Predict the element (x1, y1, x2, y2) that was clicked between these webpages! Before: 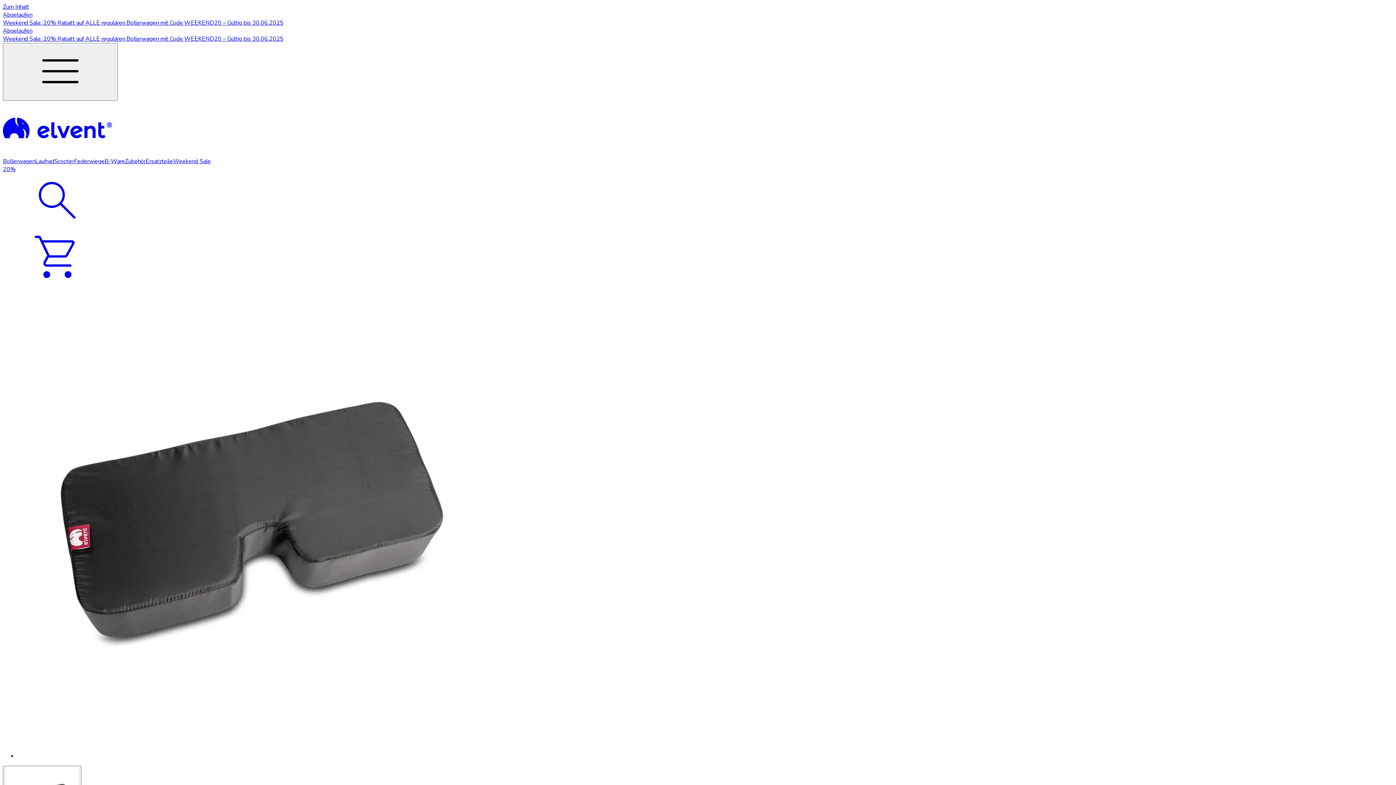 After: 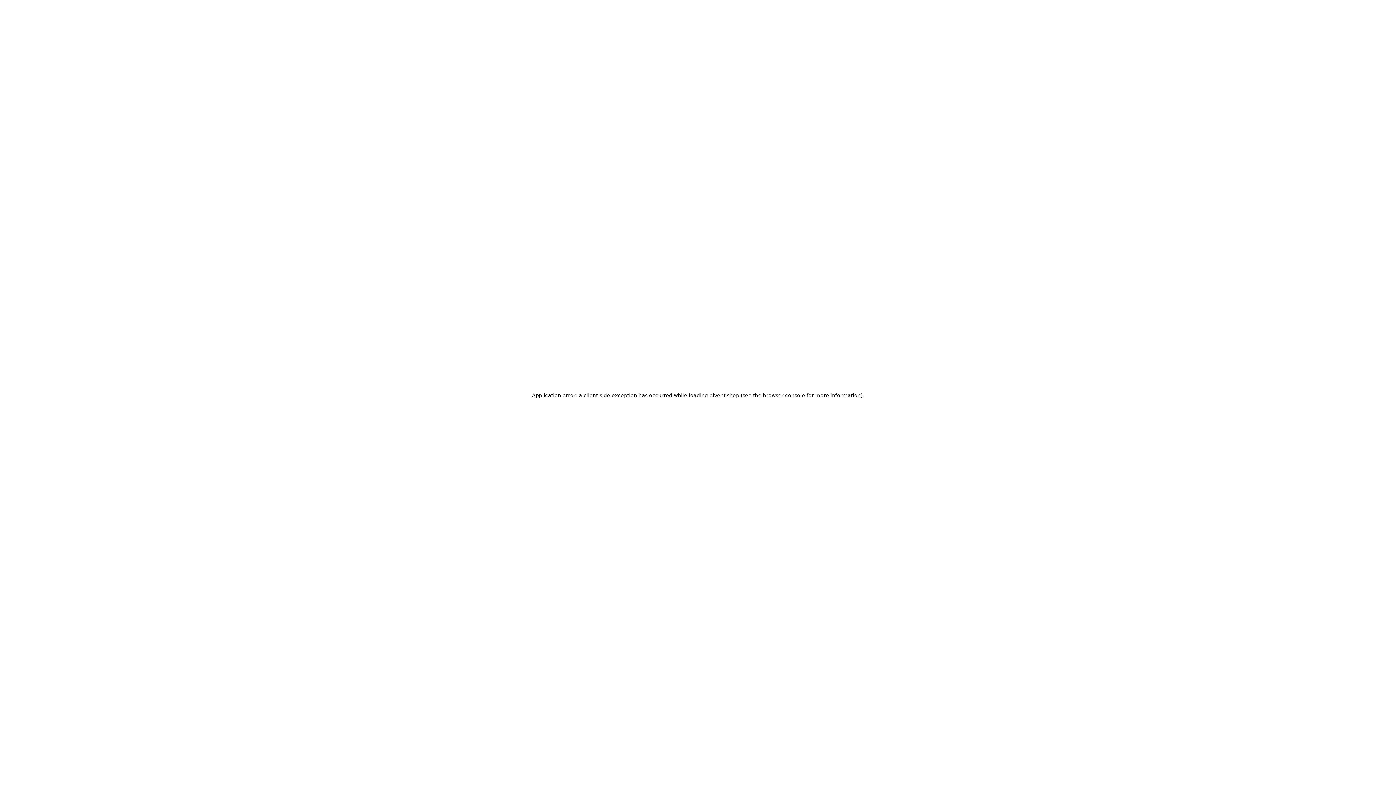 Action: bbox: (2, 149, 112, 157) label: Startseite